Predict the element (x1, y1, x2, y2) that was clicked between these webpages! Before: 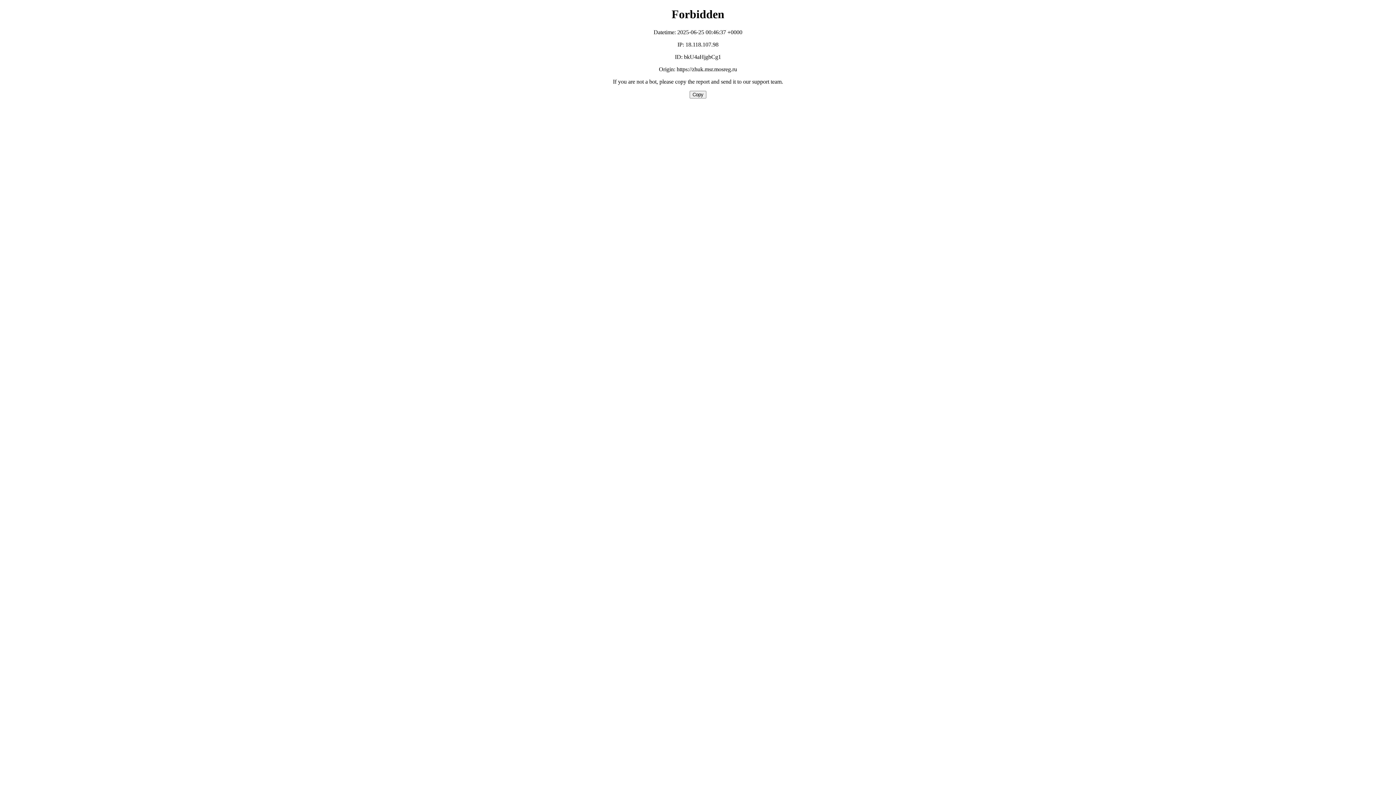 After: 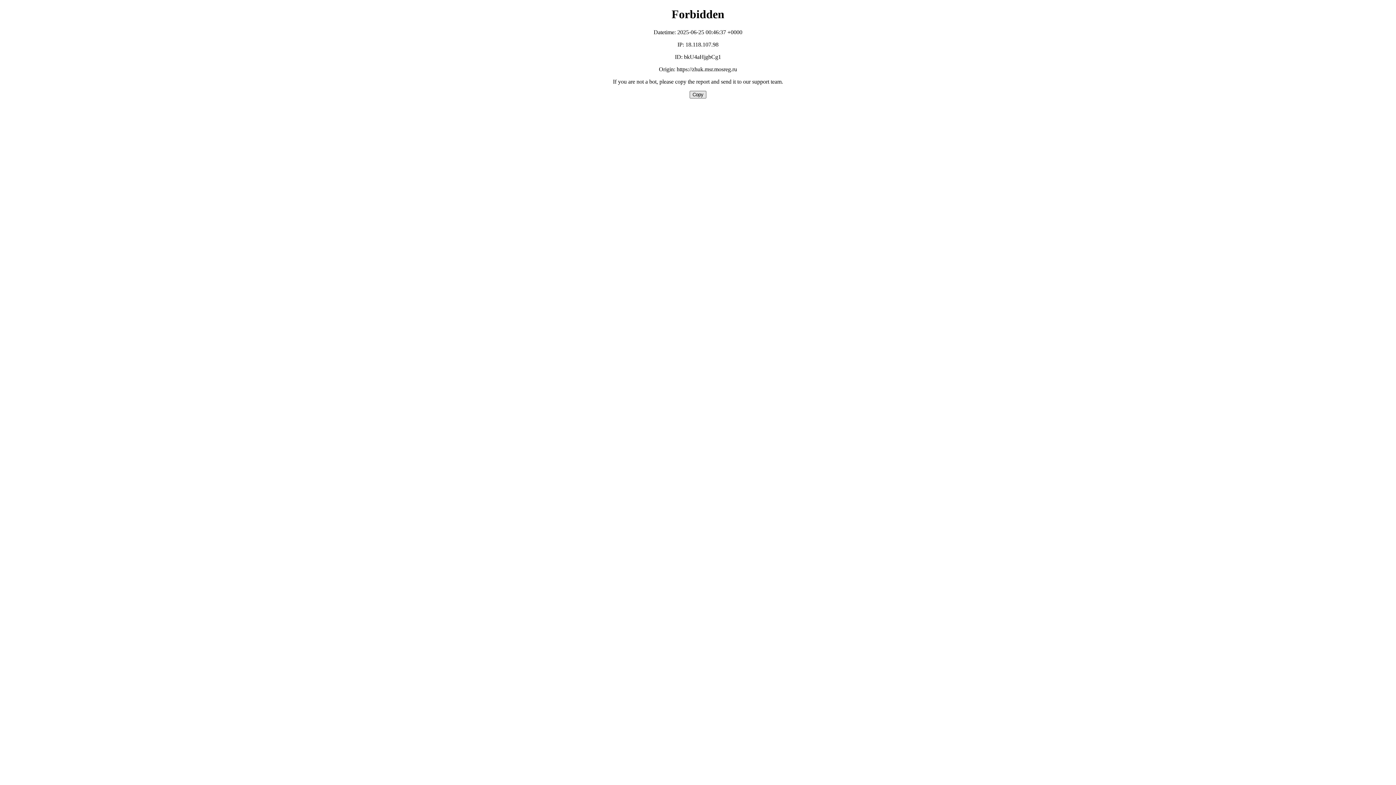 Action: bbox: (689, 90, 706, 98) label: Copy